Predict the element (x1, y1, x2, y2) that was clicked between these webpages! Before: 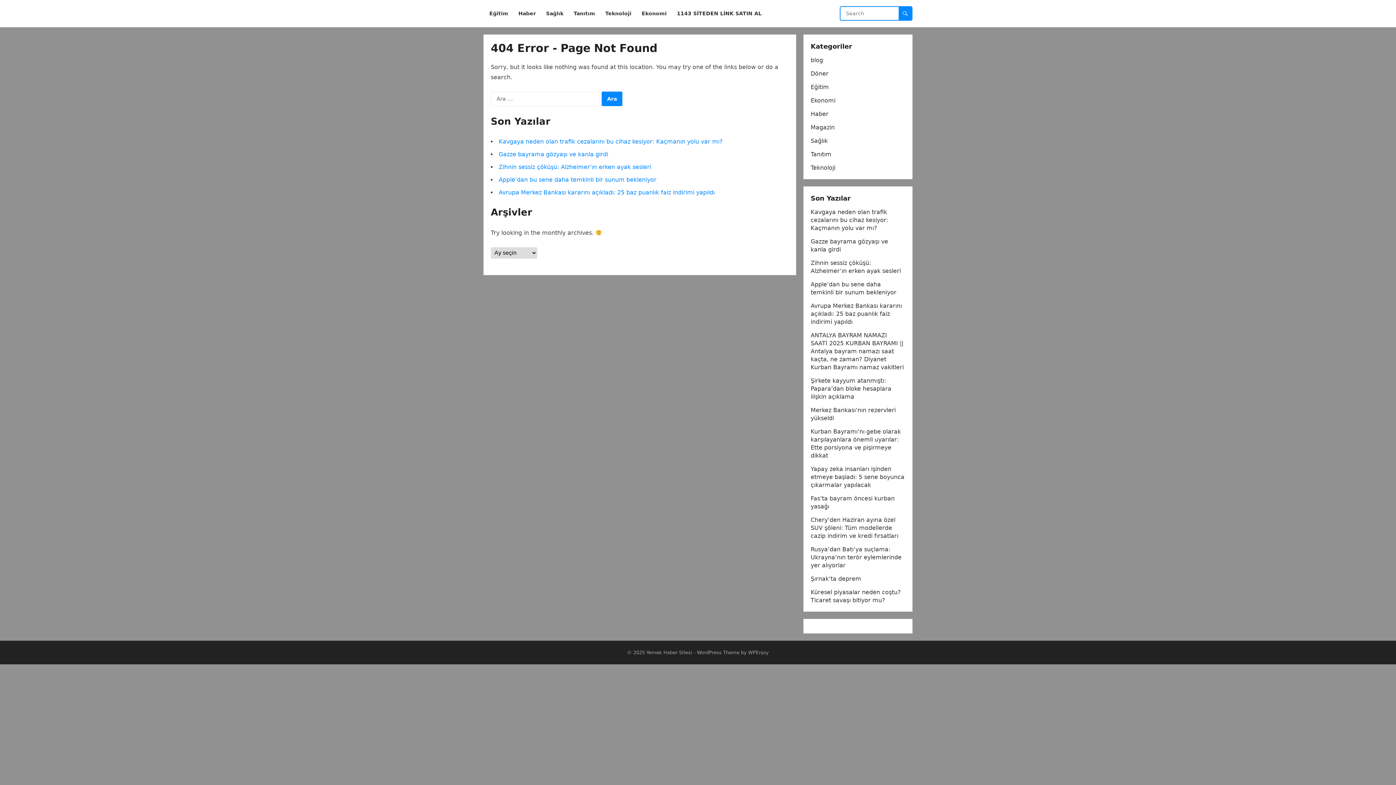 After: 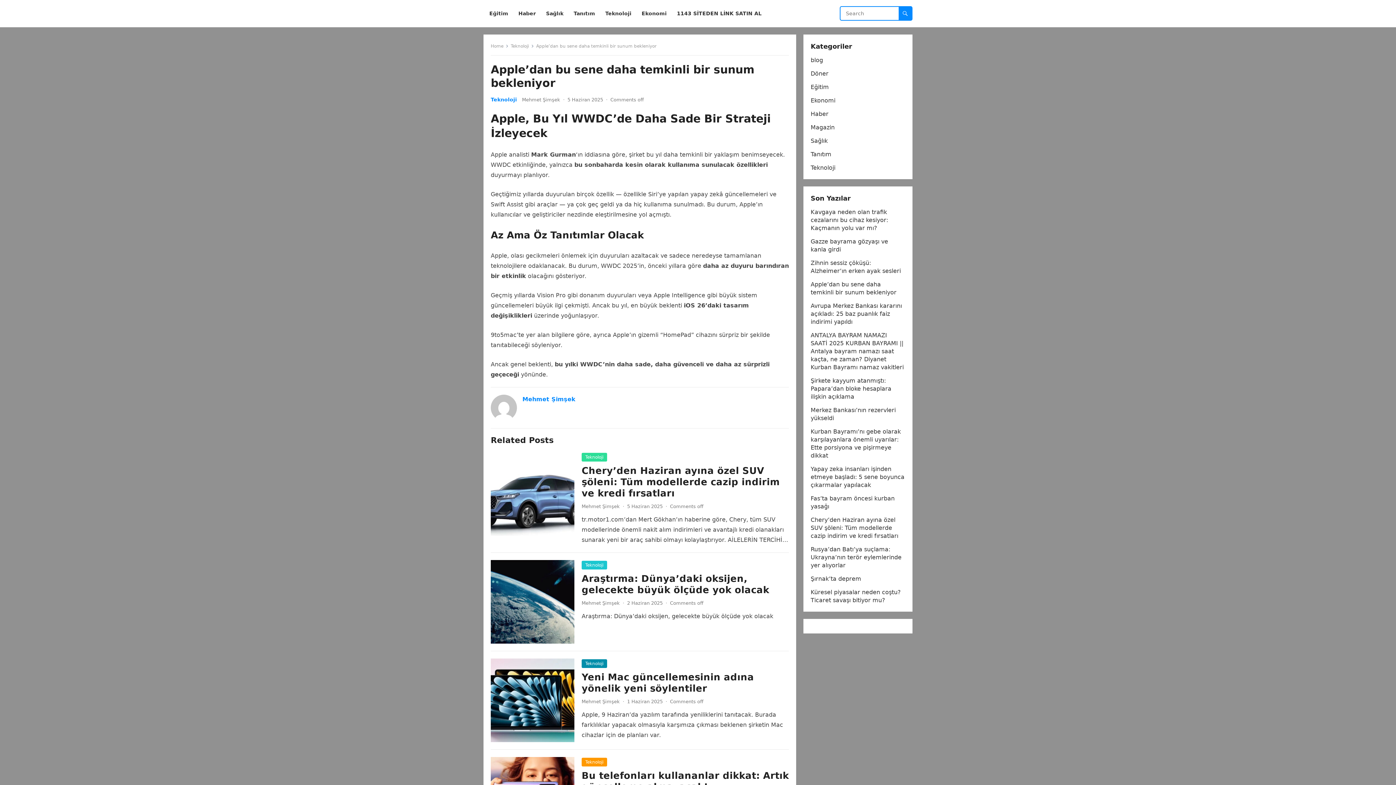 Action: bbox: (498, 176, 656, 183) label: Apple’dan bu sene daha temkinli bir sunum bekleniyor